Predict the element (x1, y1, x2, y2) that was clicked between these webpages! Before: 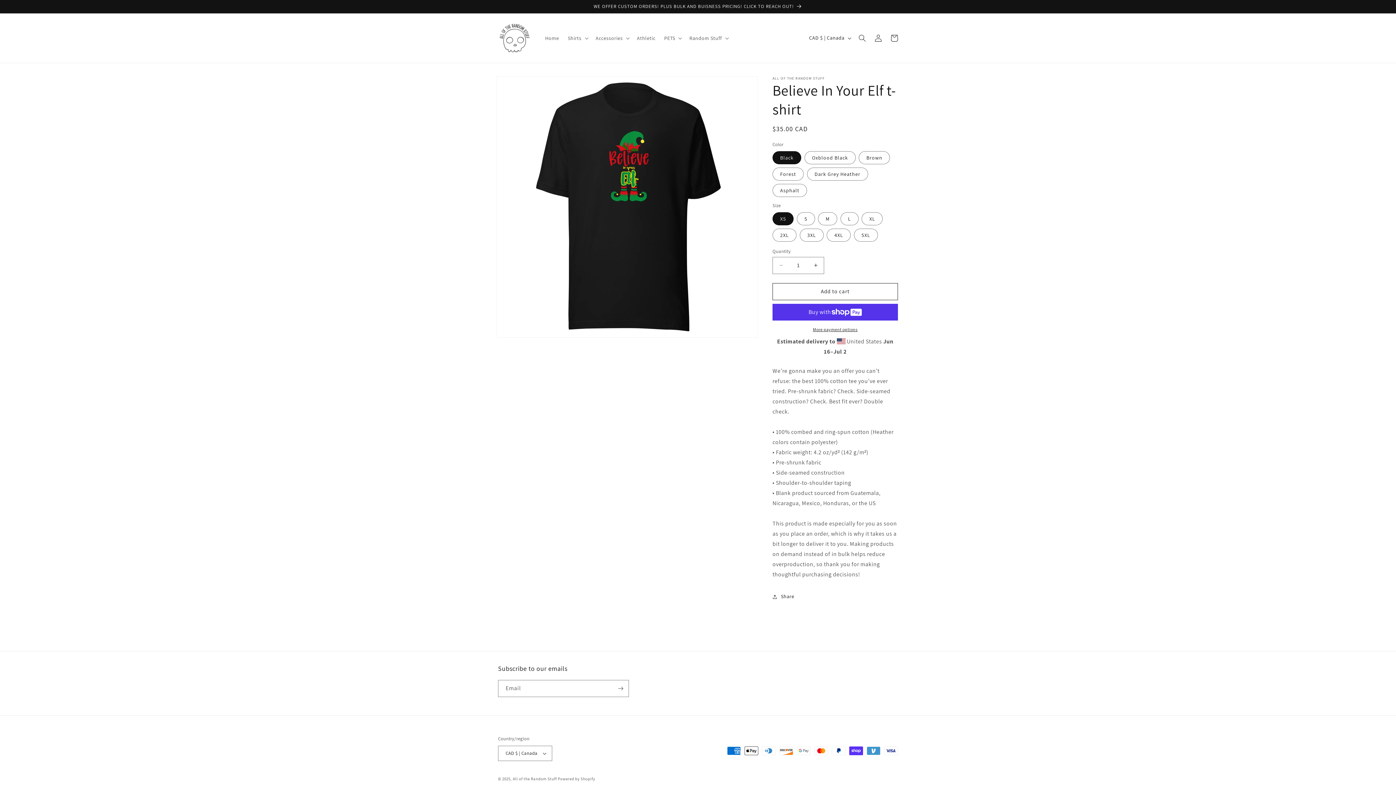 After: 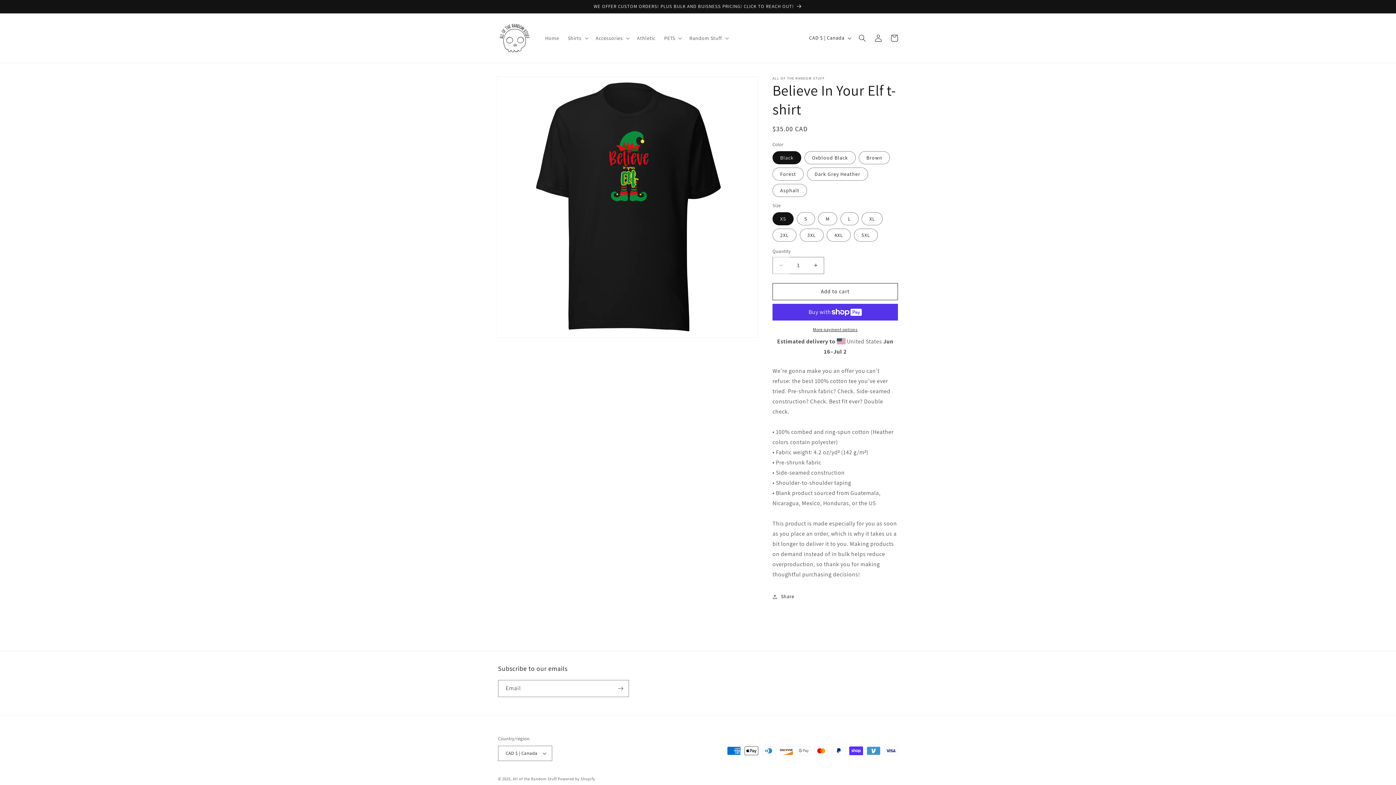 Action: label: Decrease quantity for Believe In Your Elf t-shirt bbox: (773, 256, 789, 274)